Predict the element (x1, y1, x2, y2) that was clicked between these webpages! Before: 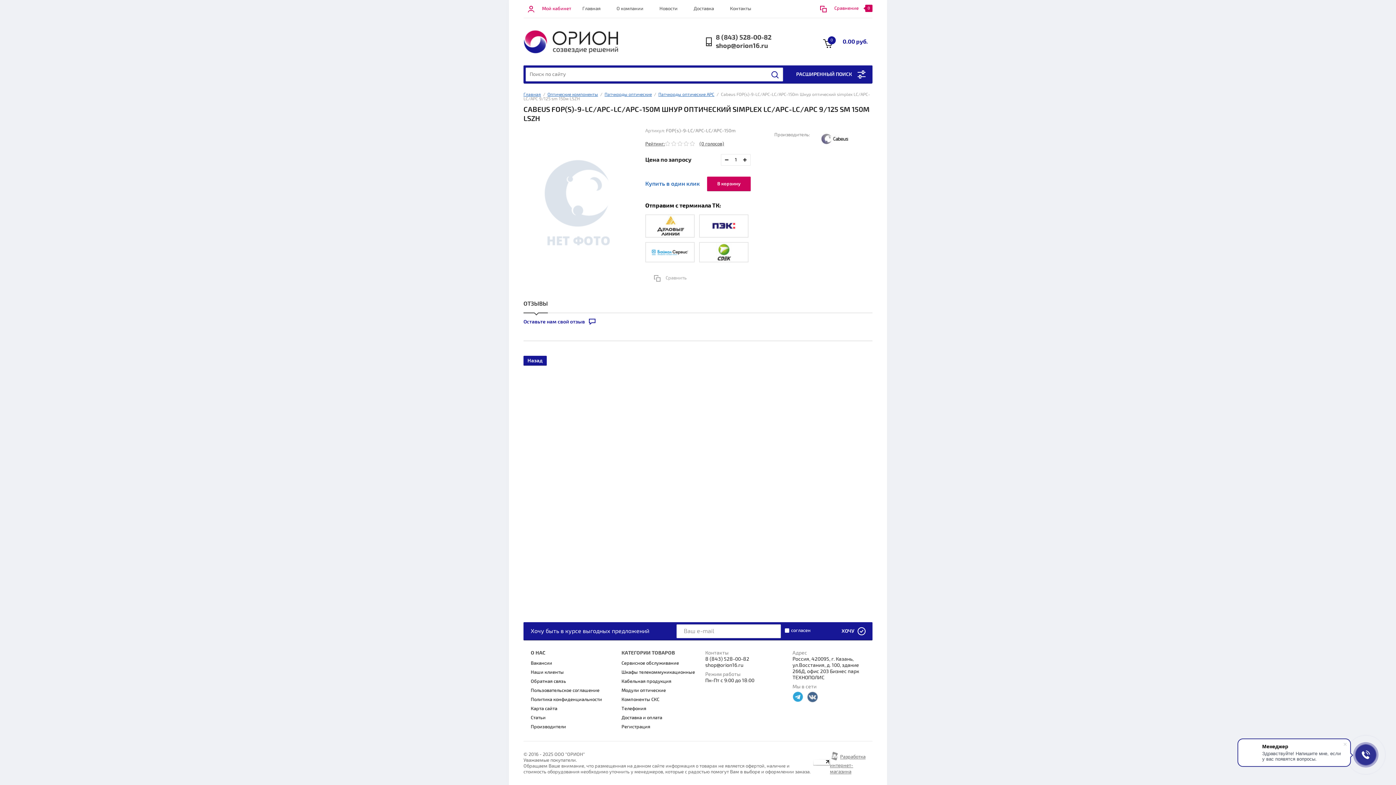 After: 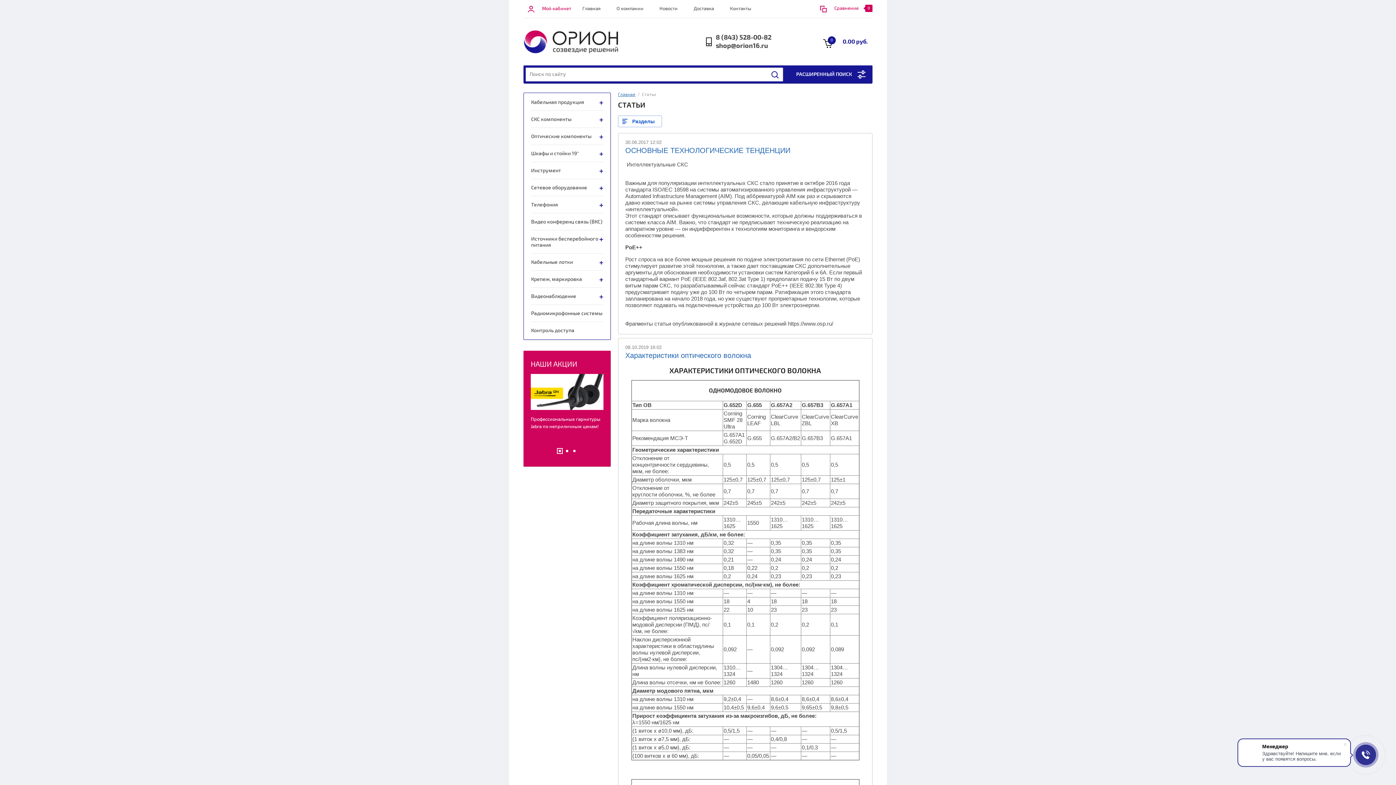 Action: label: Статьи bbox: (530, 715, 545, 721)